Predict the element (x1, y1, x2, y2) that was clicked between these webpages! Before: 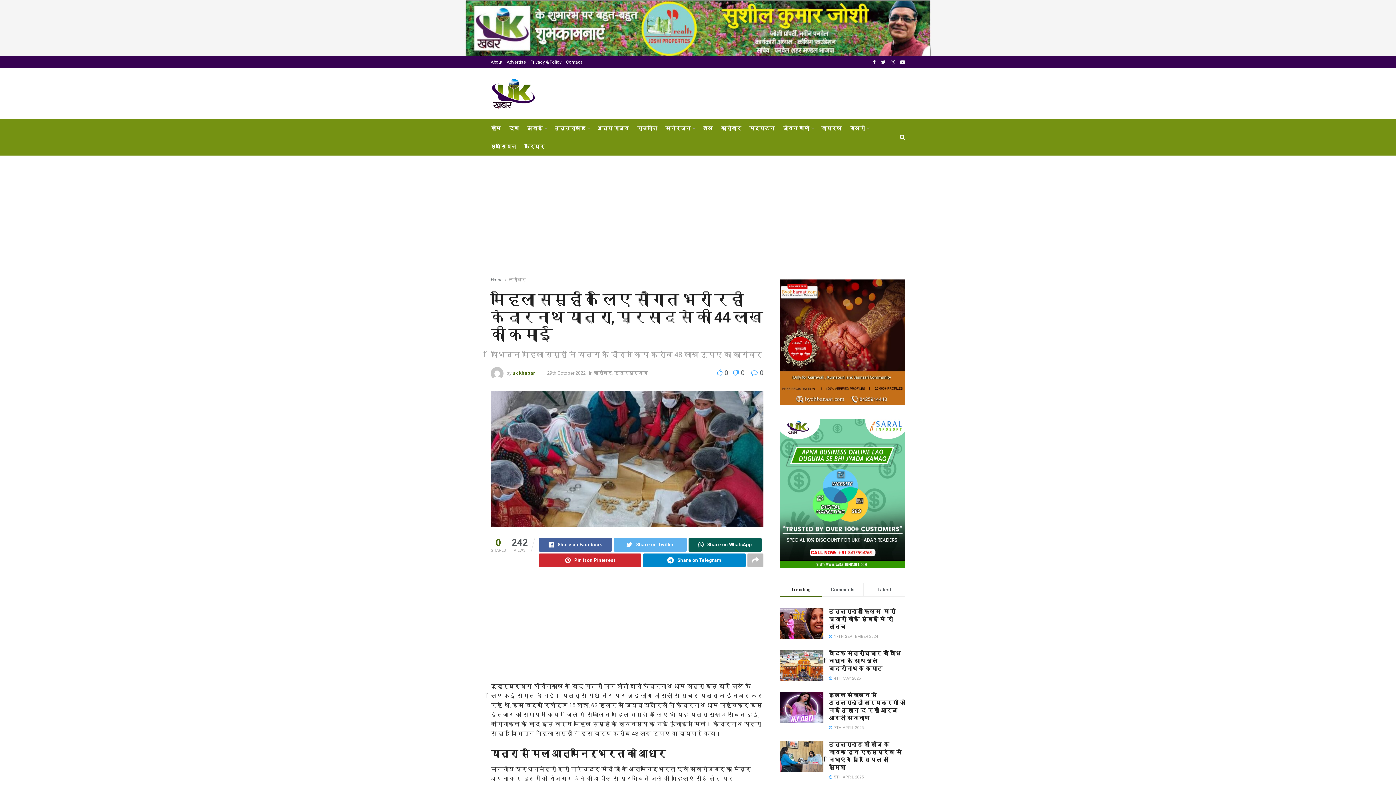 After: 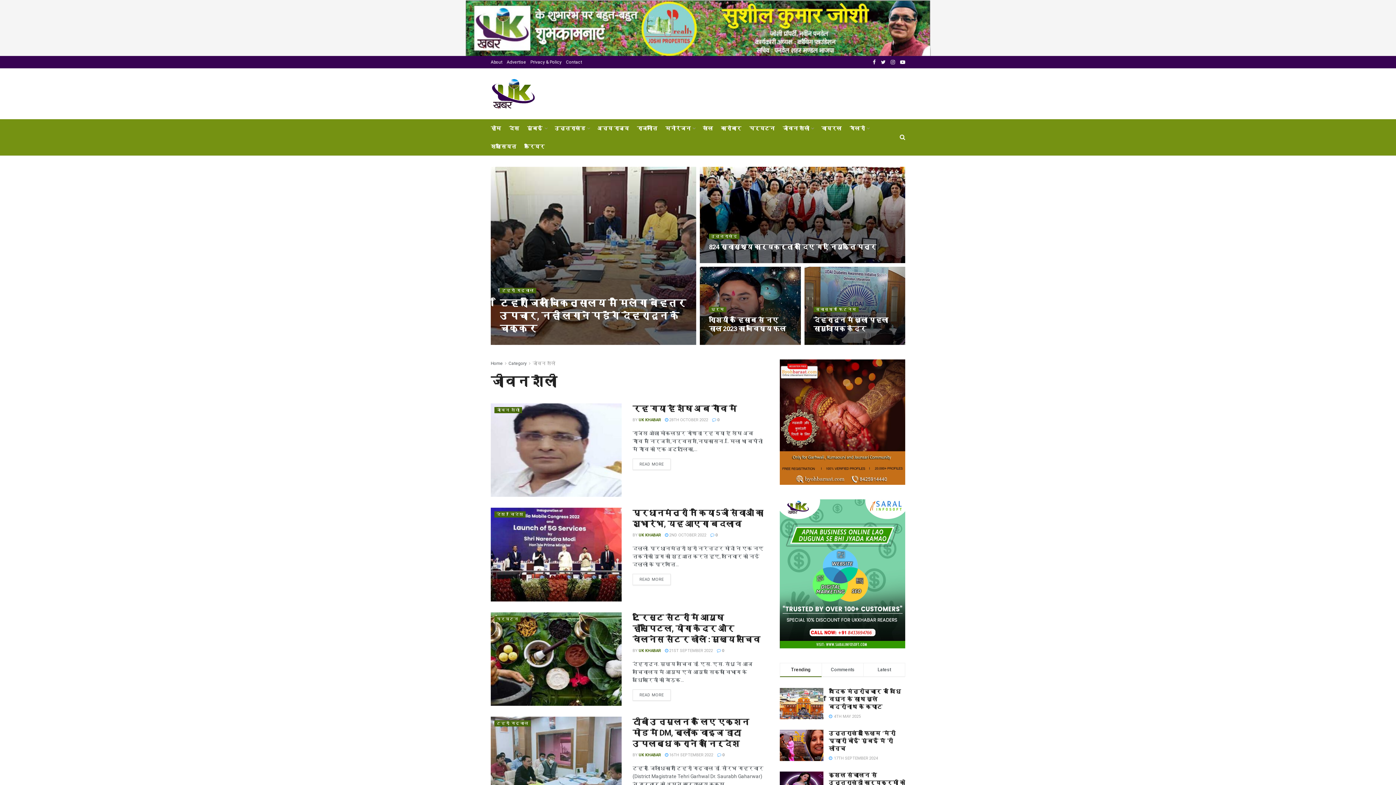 Action: bbox: (782, 123, 813, 133) label: जीवन शैली